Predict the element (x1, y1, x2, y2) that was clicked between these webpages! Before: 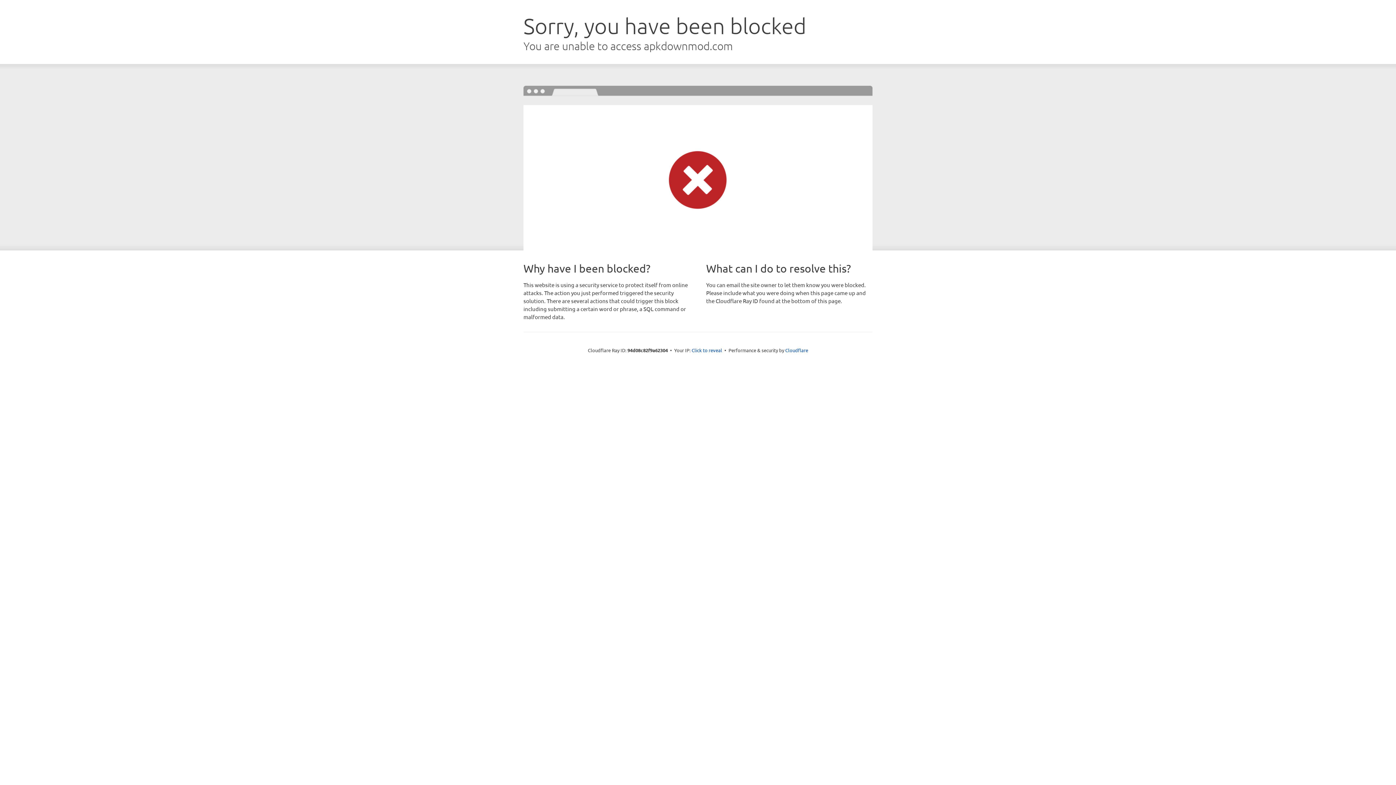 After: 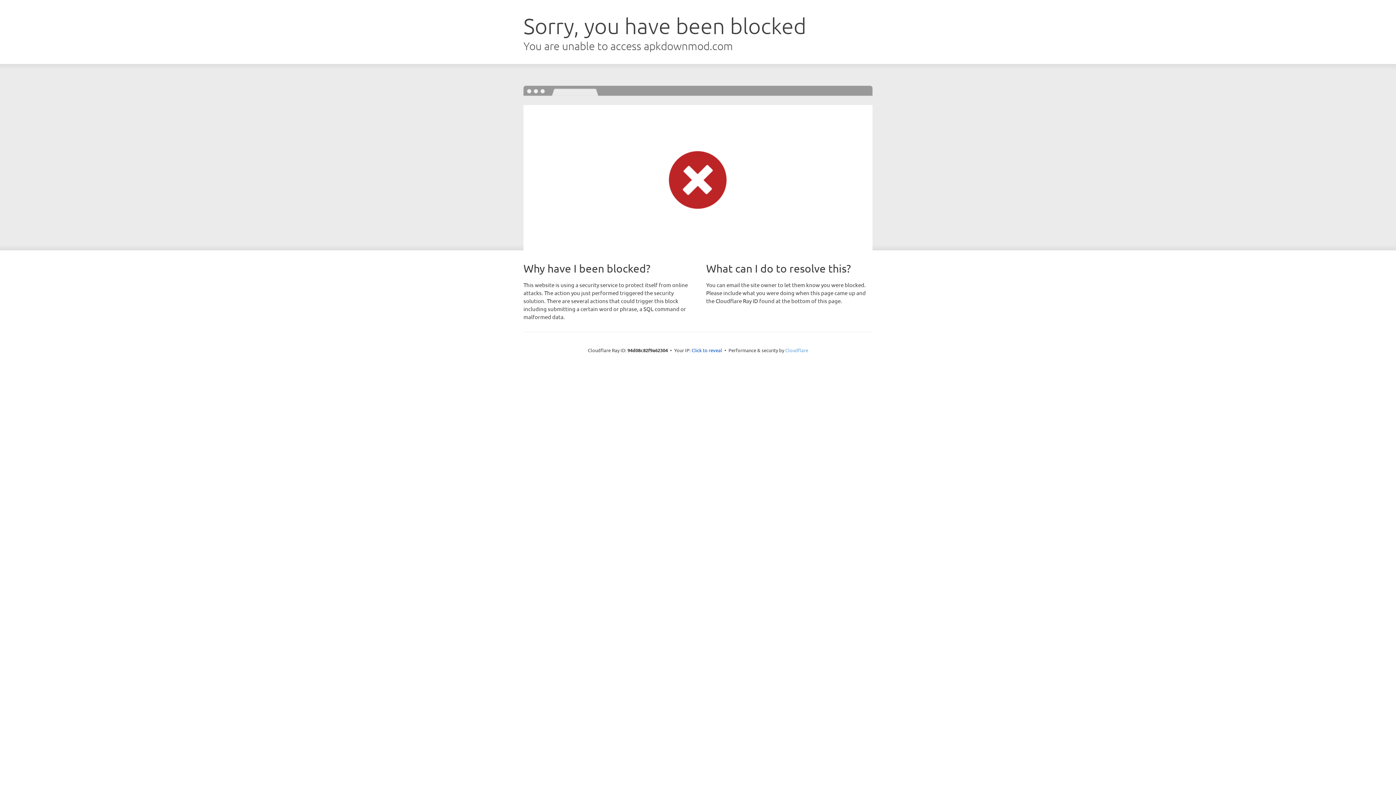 Action: label: Cloudflare bbox: (785, 347, 808, 353)